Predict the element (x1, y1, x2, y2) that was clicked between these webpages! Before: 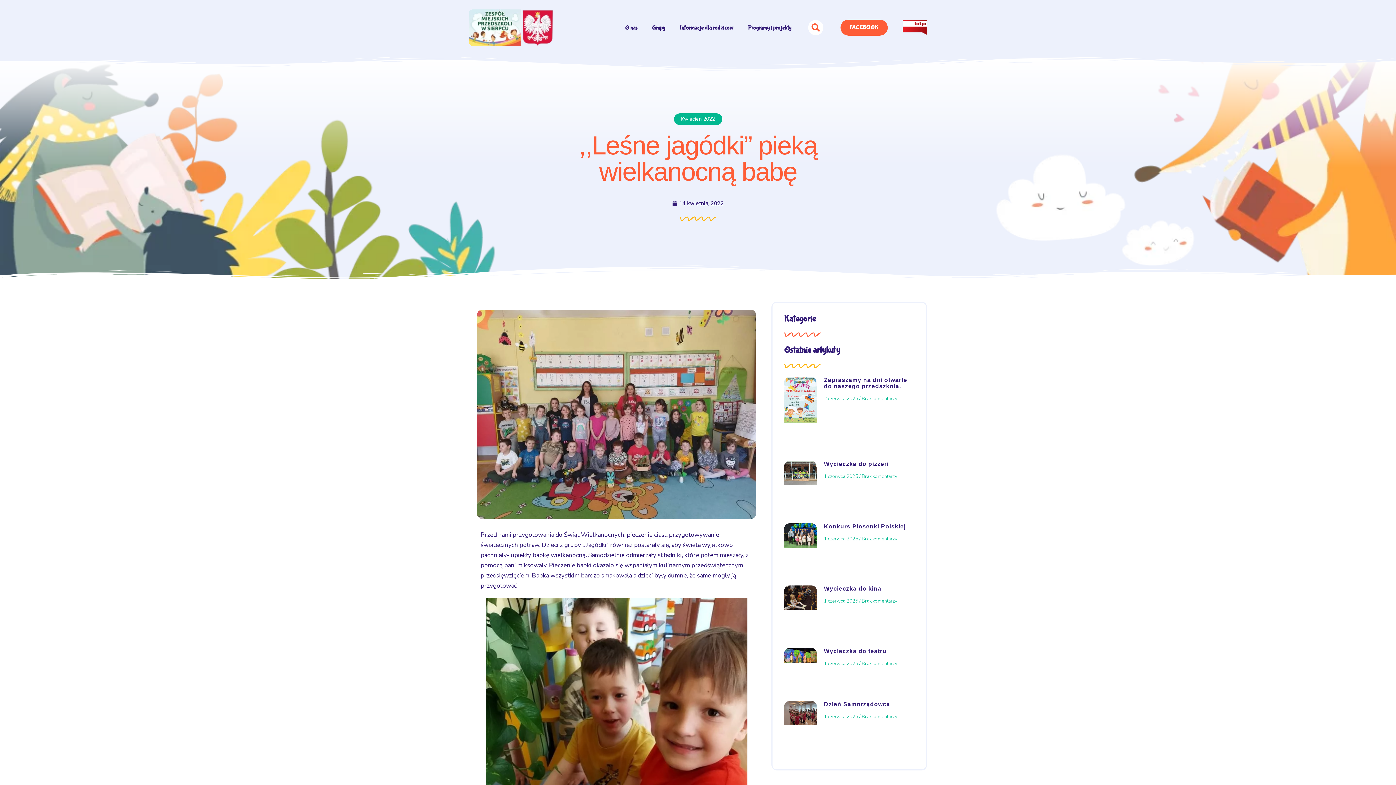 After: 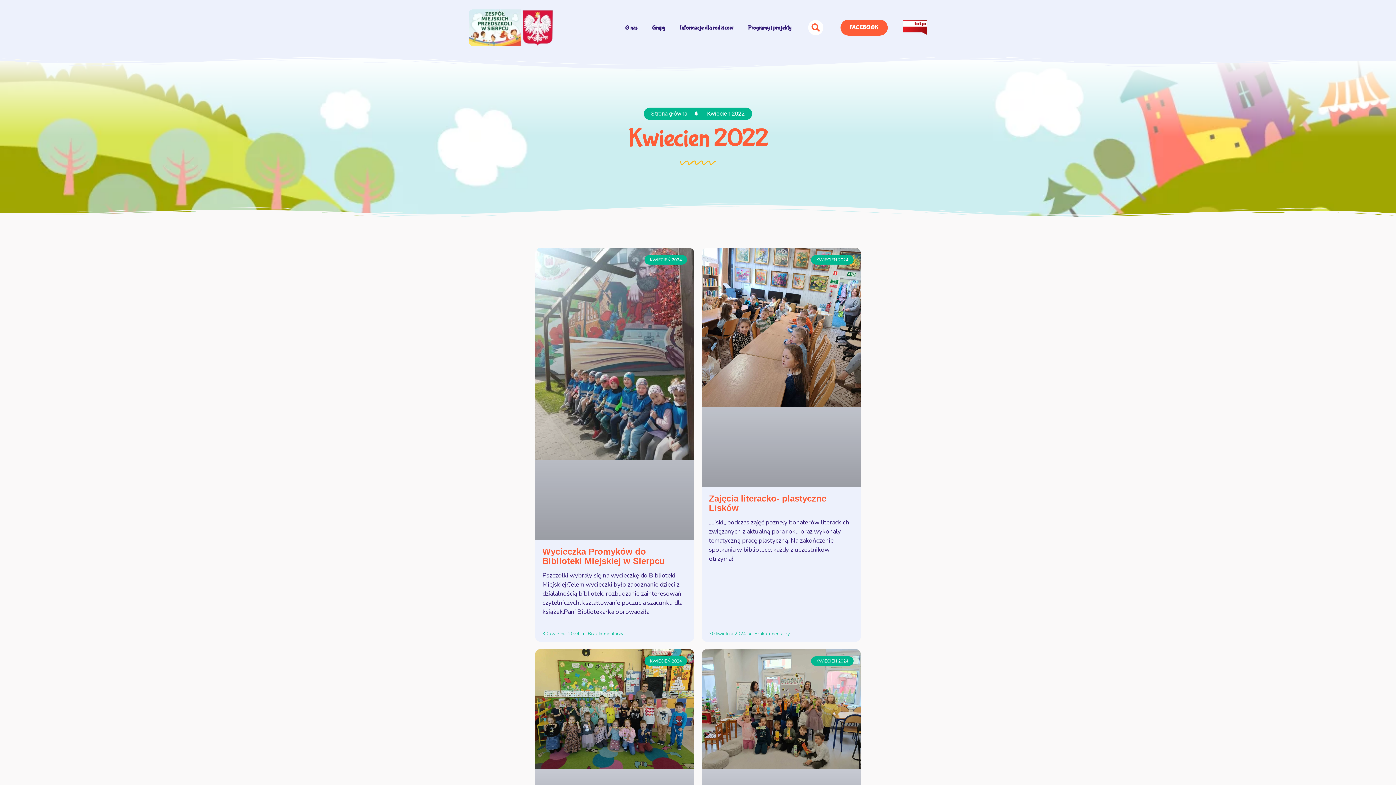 Action: bbox: (681, 115, 715, 122) label: Kwiecien 2022